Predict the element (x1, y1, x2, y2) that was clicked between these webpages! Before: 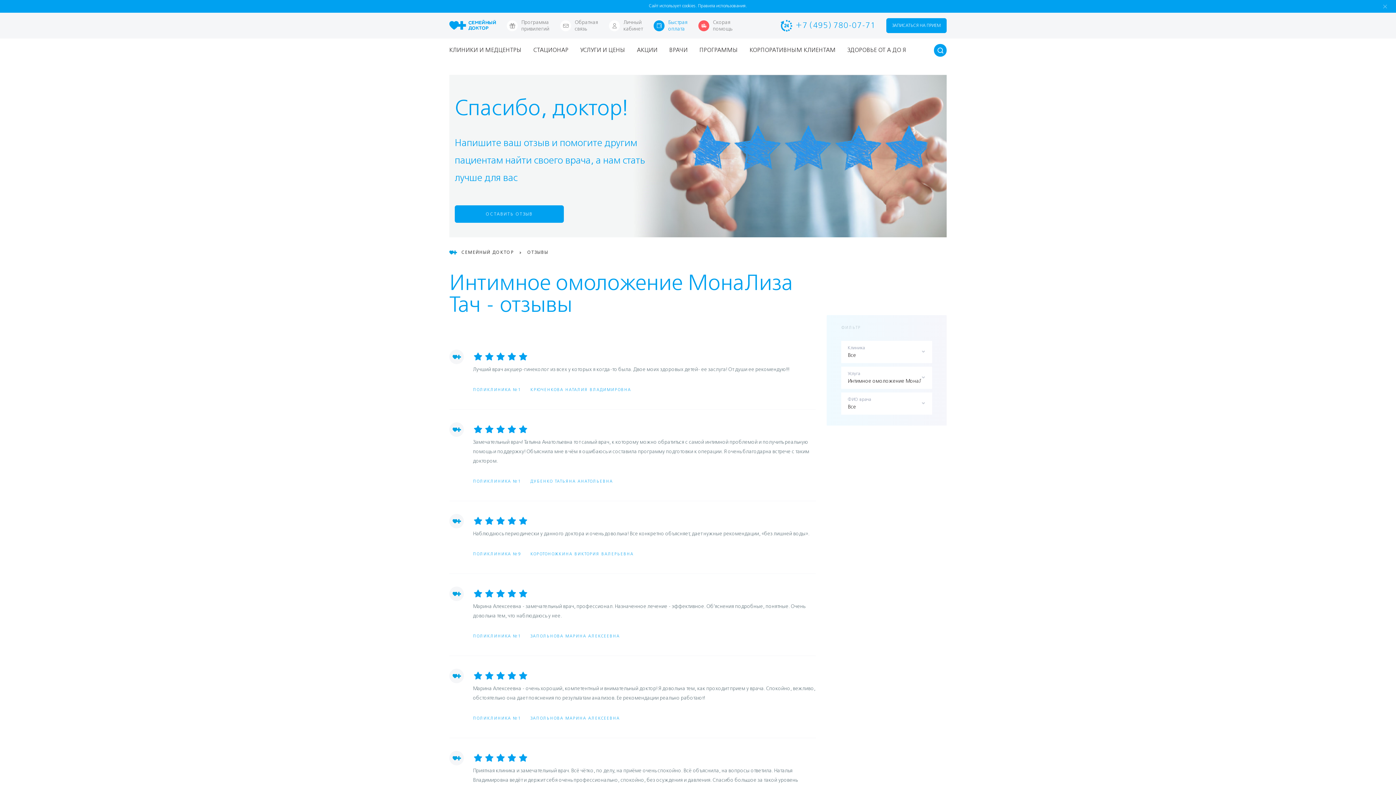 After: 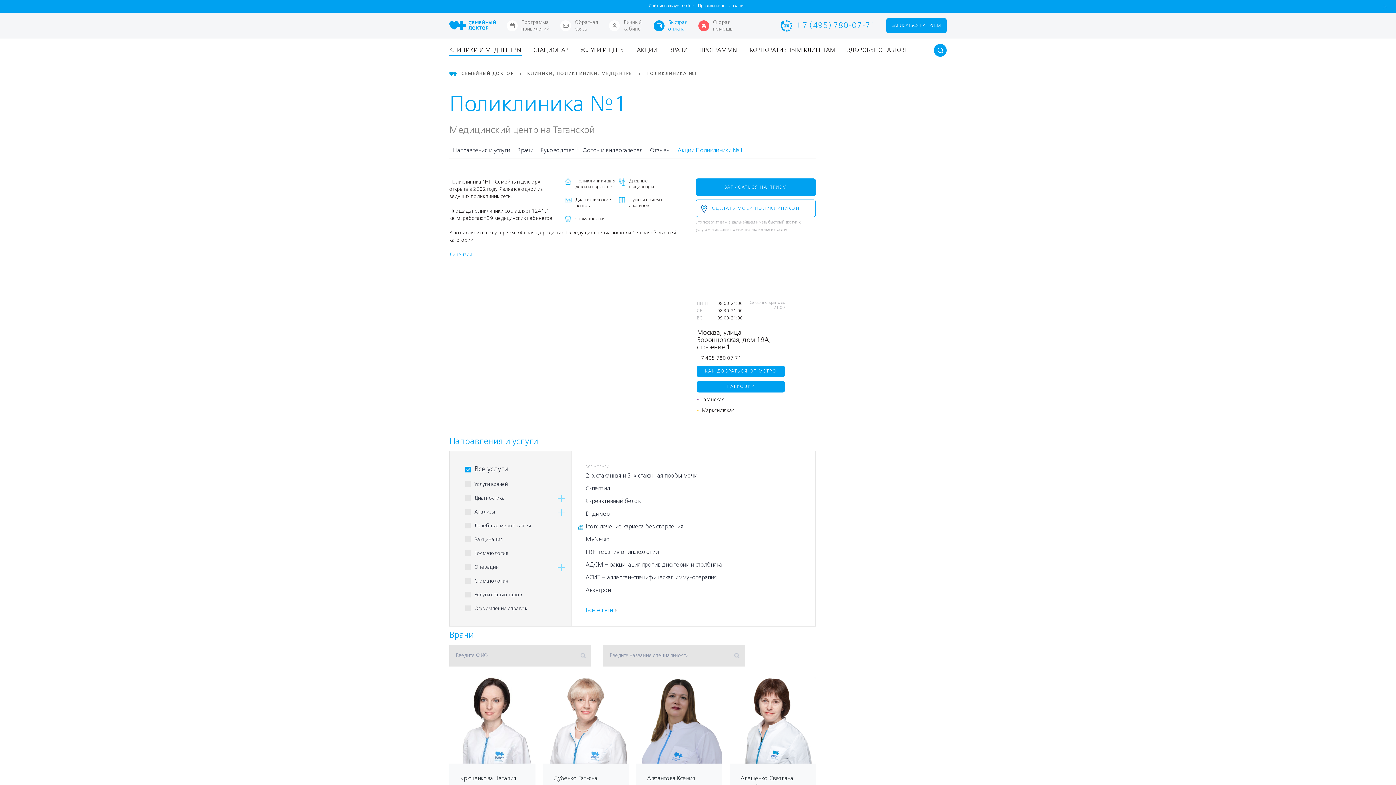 Action: bbox: (473, 716, 521, 720) label: ПОЛИКЛИНИКА №1